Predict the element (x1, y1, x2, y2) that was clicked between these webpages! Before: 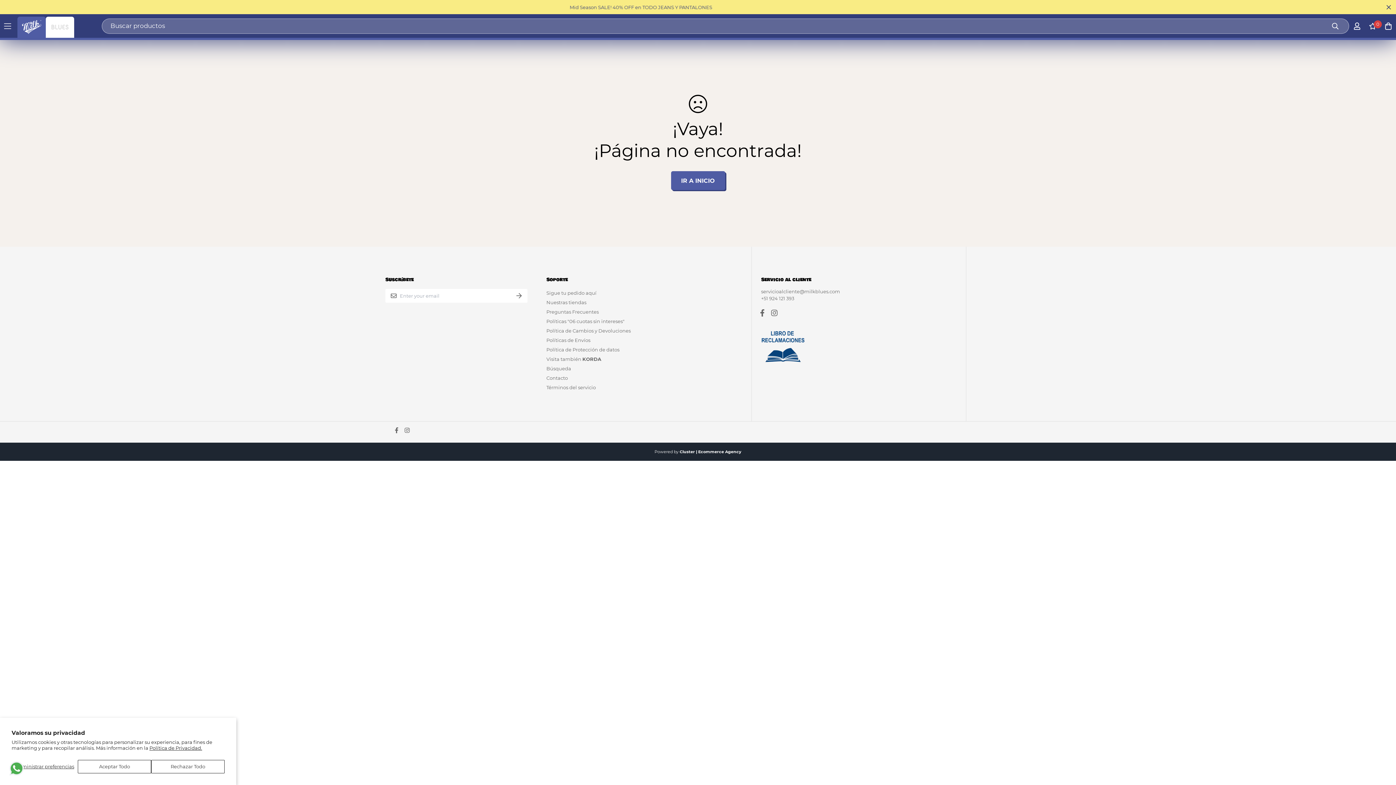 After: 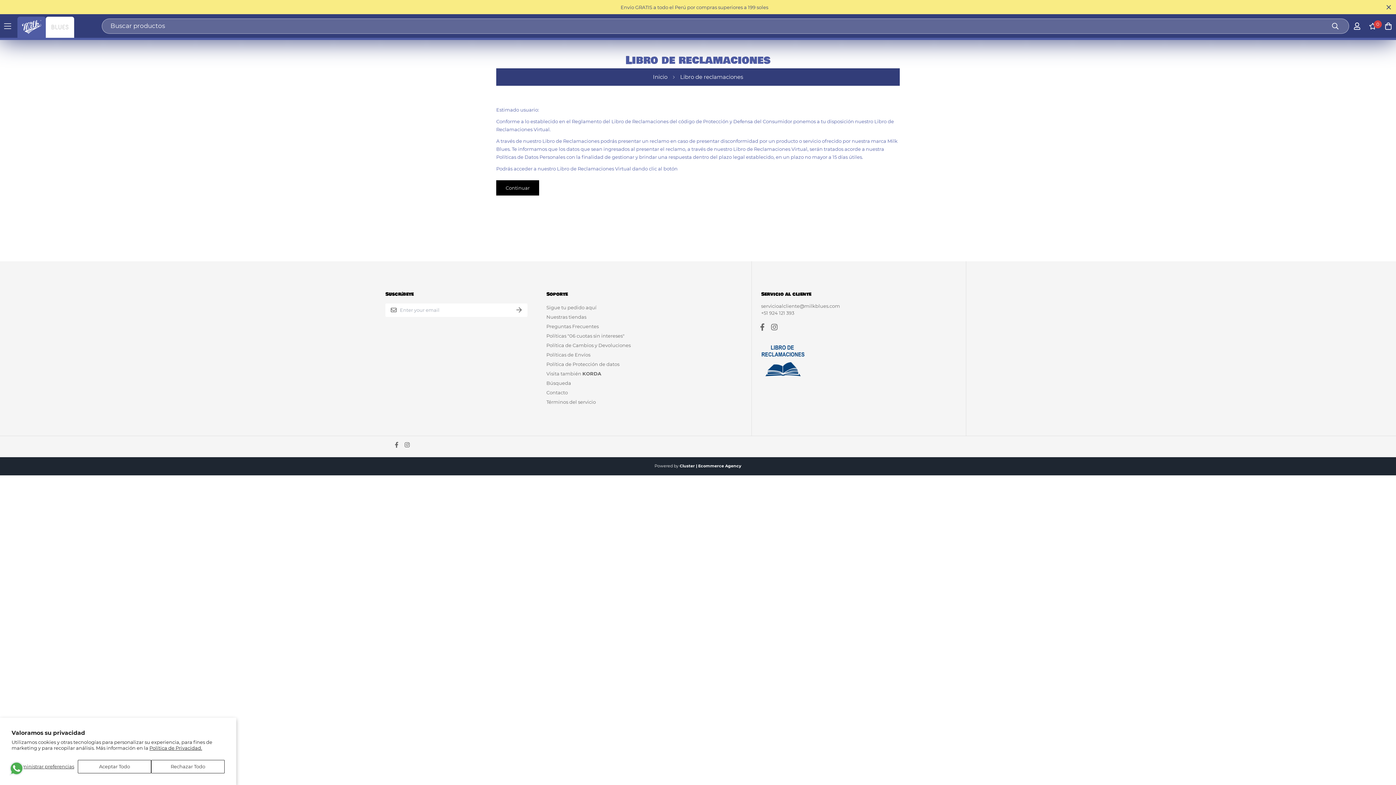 Action: bbox: (761, 321, 804, 370)